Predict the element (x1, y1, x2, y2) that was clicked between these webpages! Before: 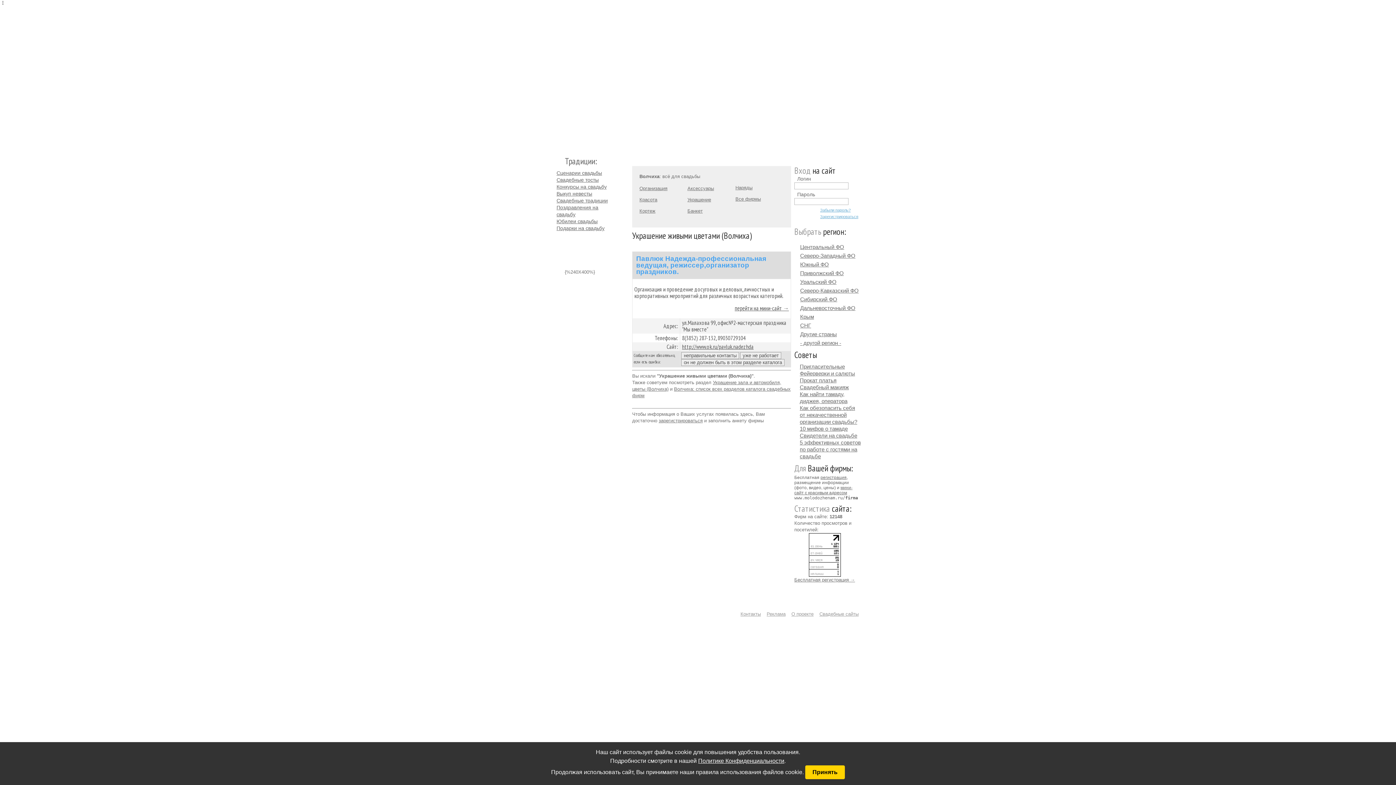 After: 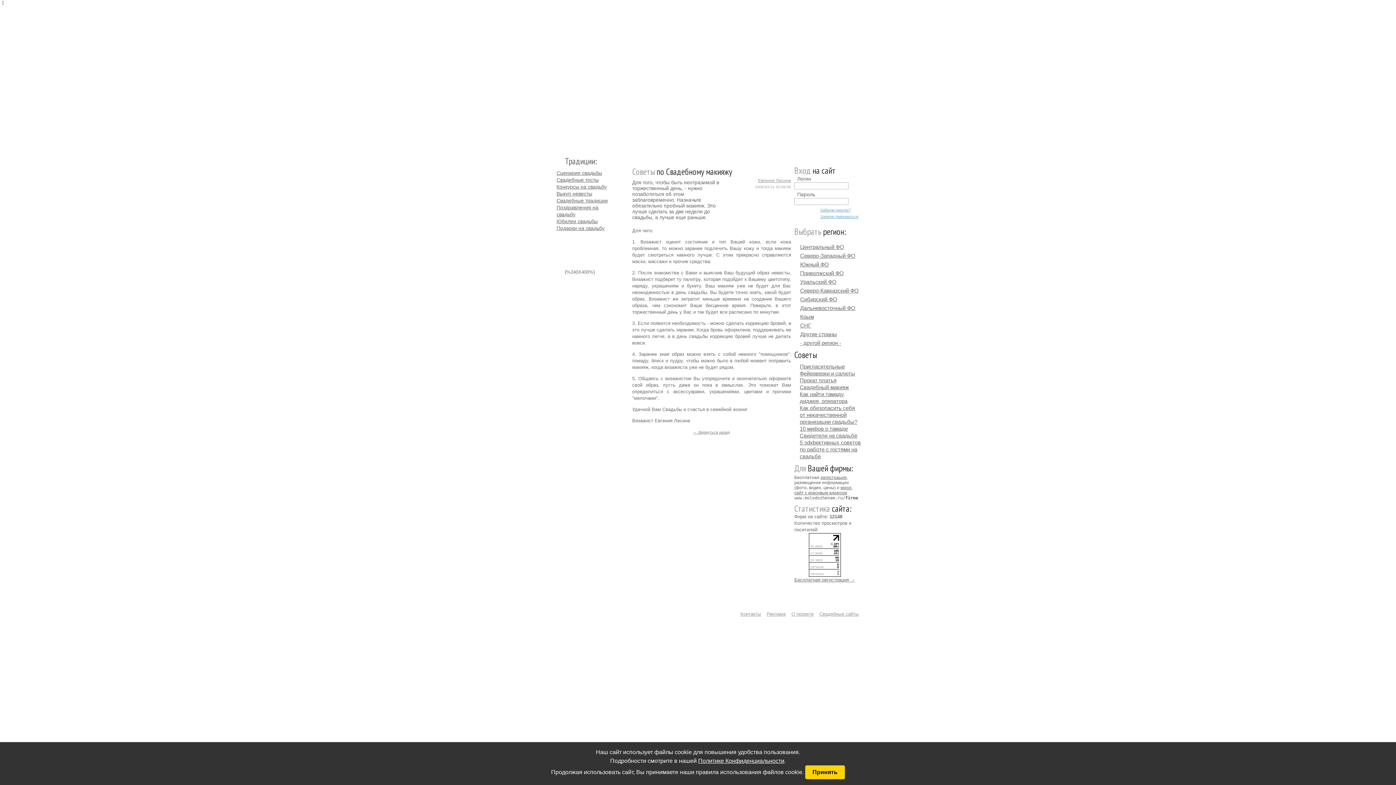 Action: label: Свадебный макияж bbox: (800, 384, 849, 390)